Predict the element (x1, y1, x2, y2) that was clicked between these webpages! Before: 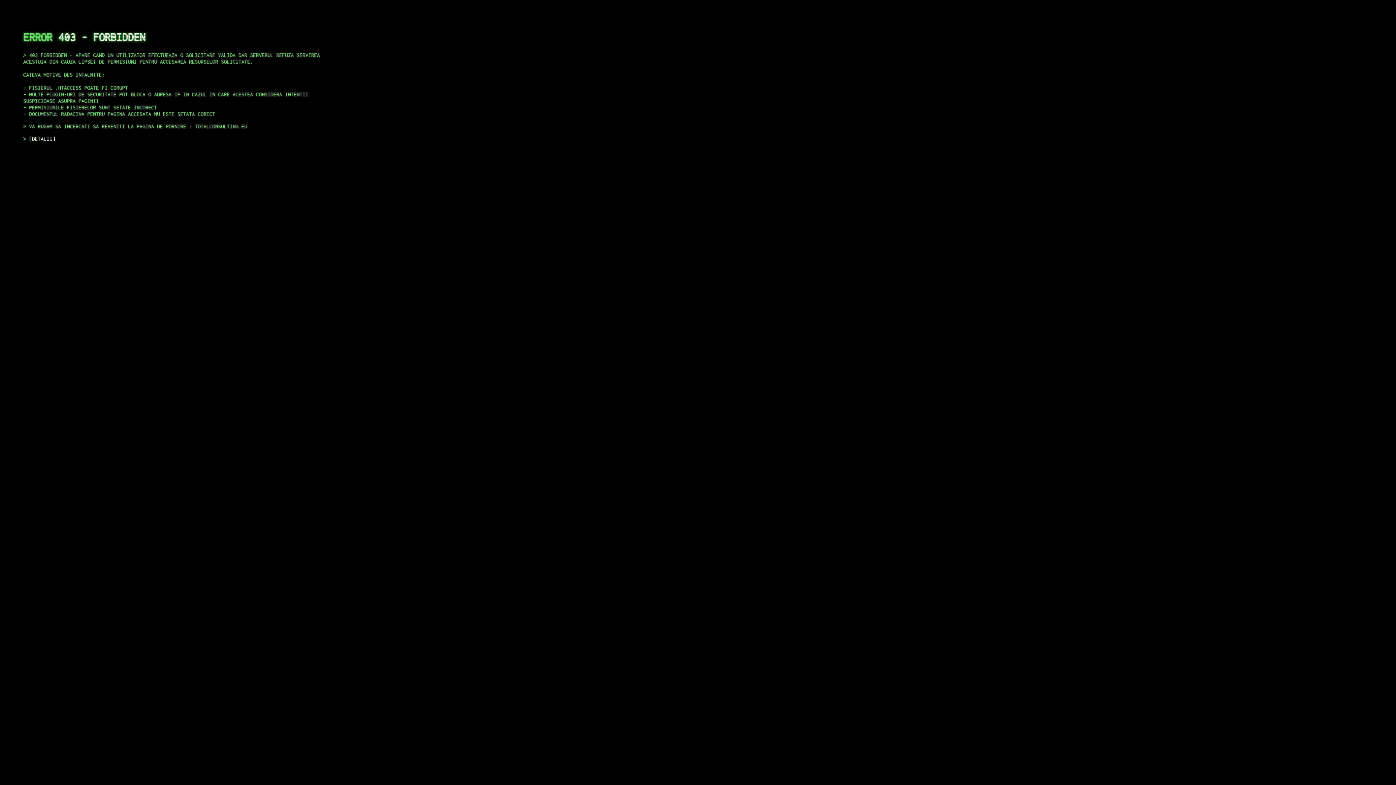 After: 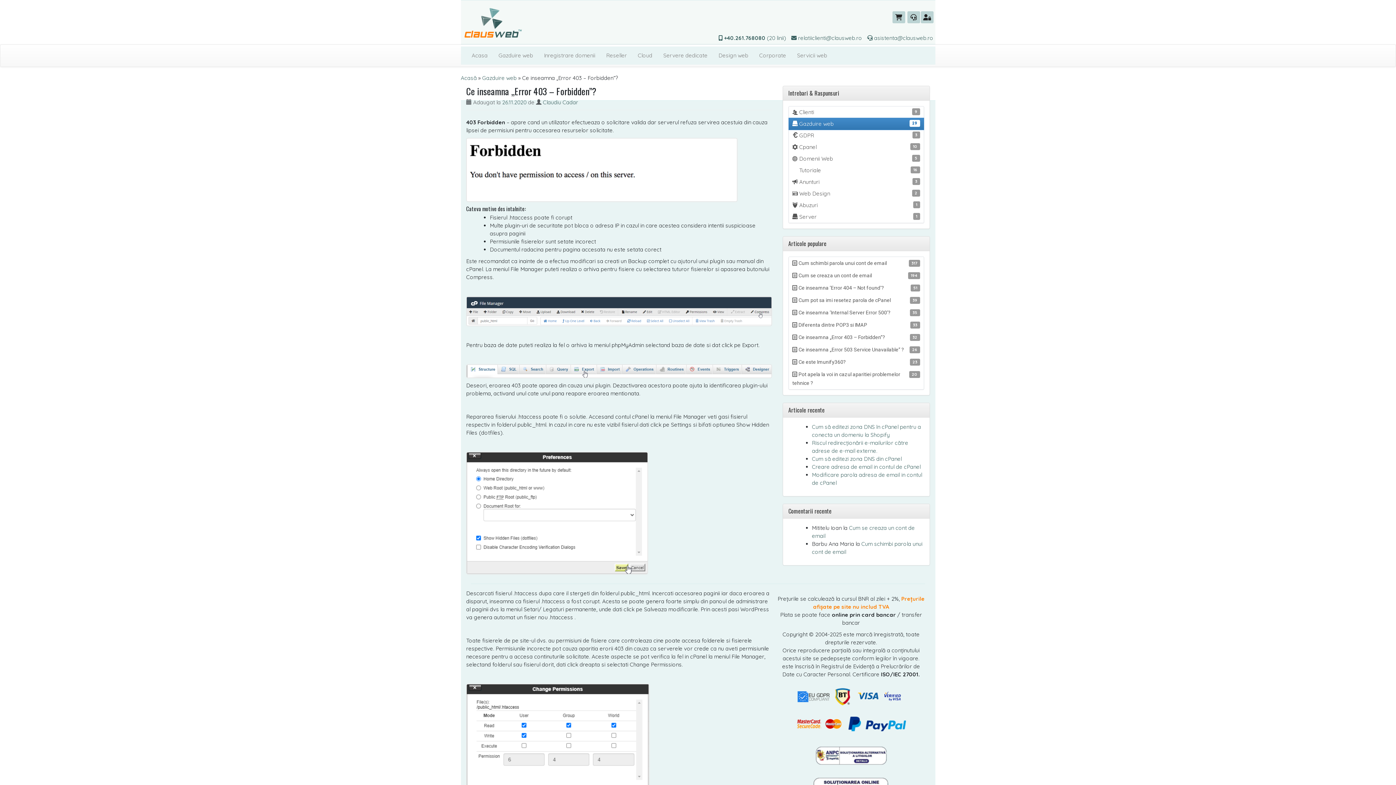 Action: bbox: (29, 135, 55, 141) label: DETALII